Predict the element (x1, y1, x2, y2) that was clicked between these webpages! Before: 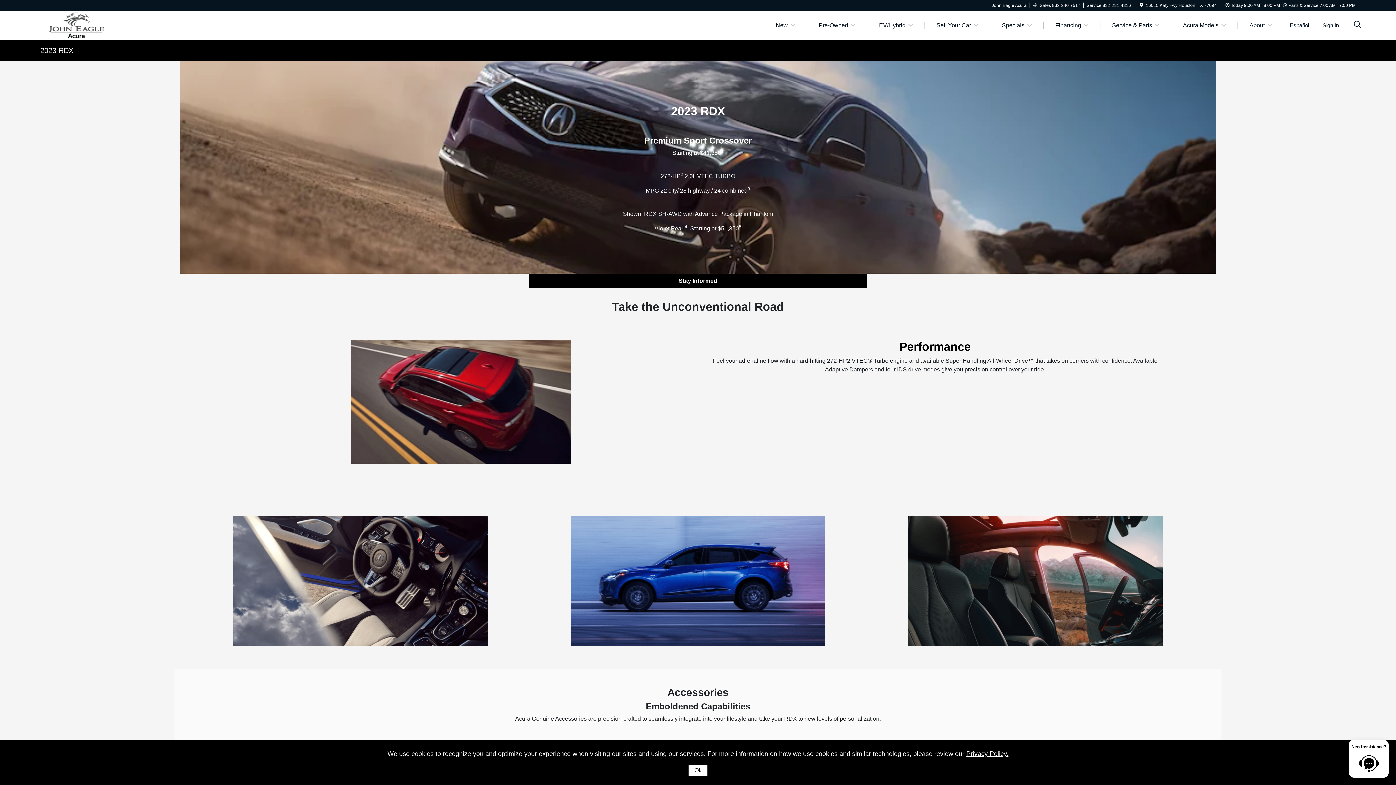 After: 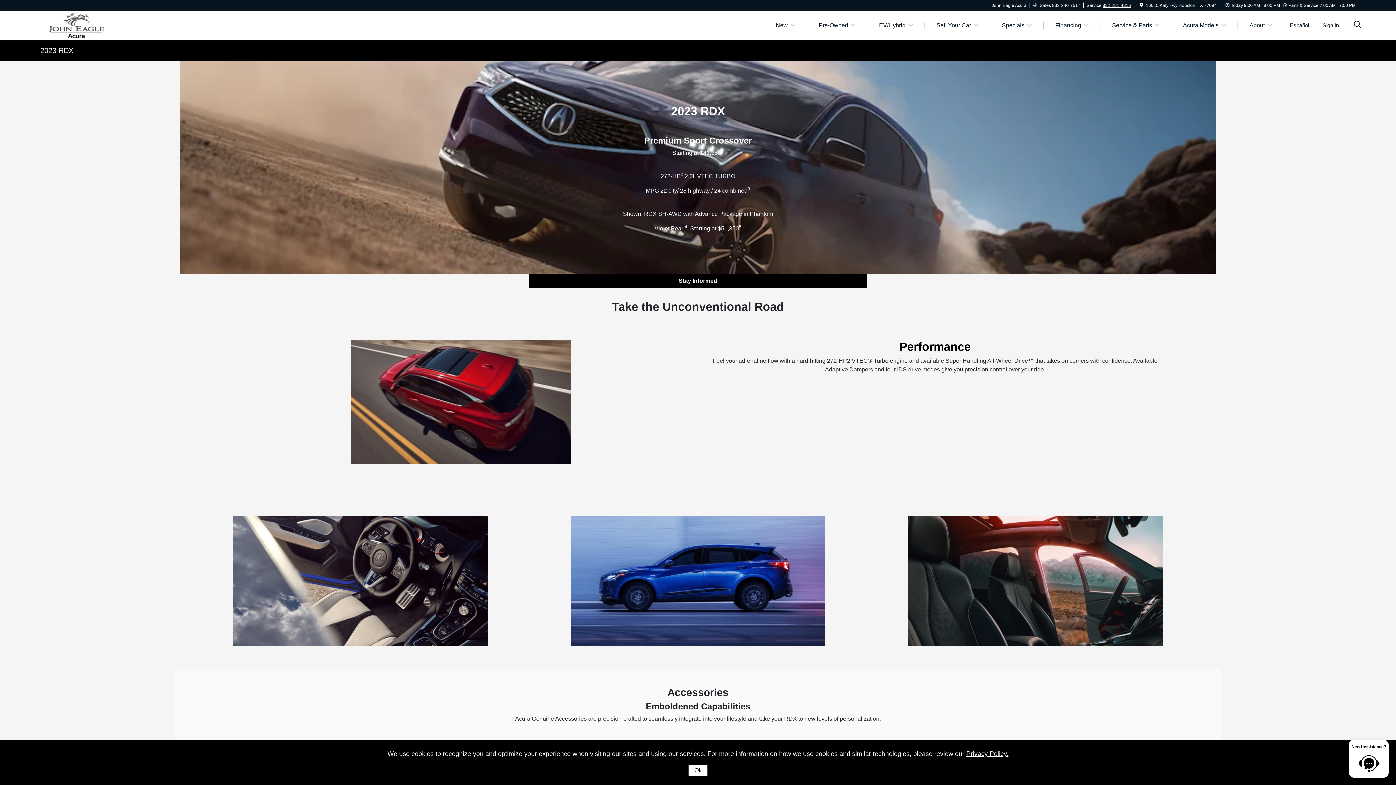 Action: bbox: (1102, 2, 1131, 8) label: 832-281-4316